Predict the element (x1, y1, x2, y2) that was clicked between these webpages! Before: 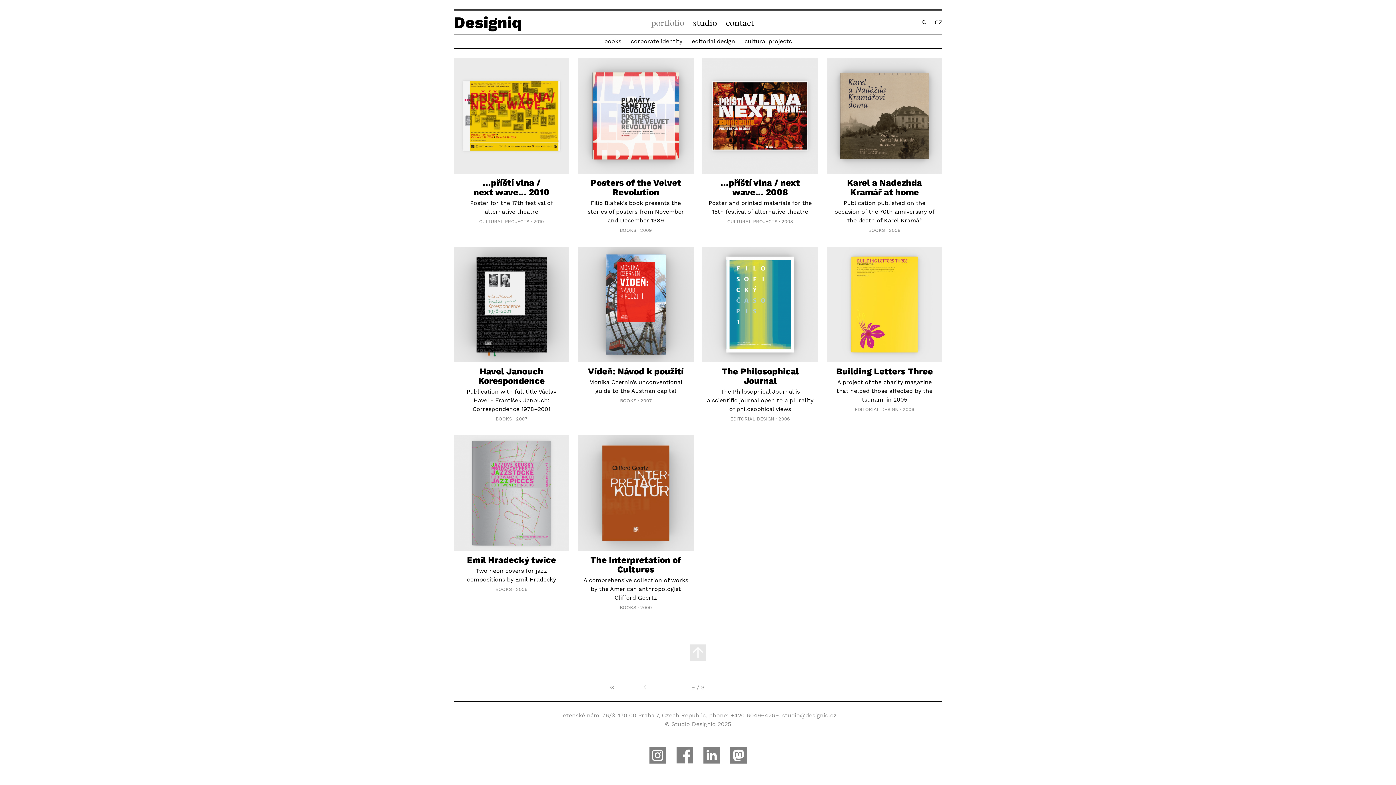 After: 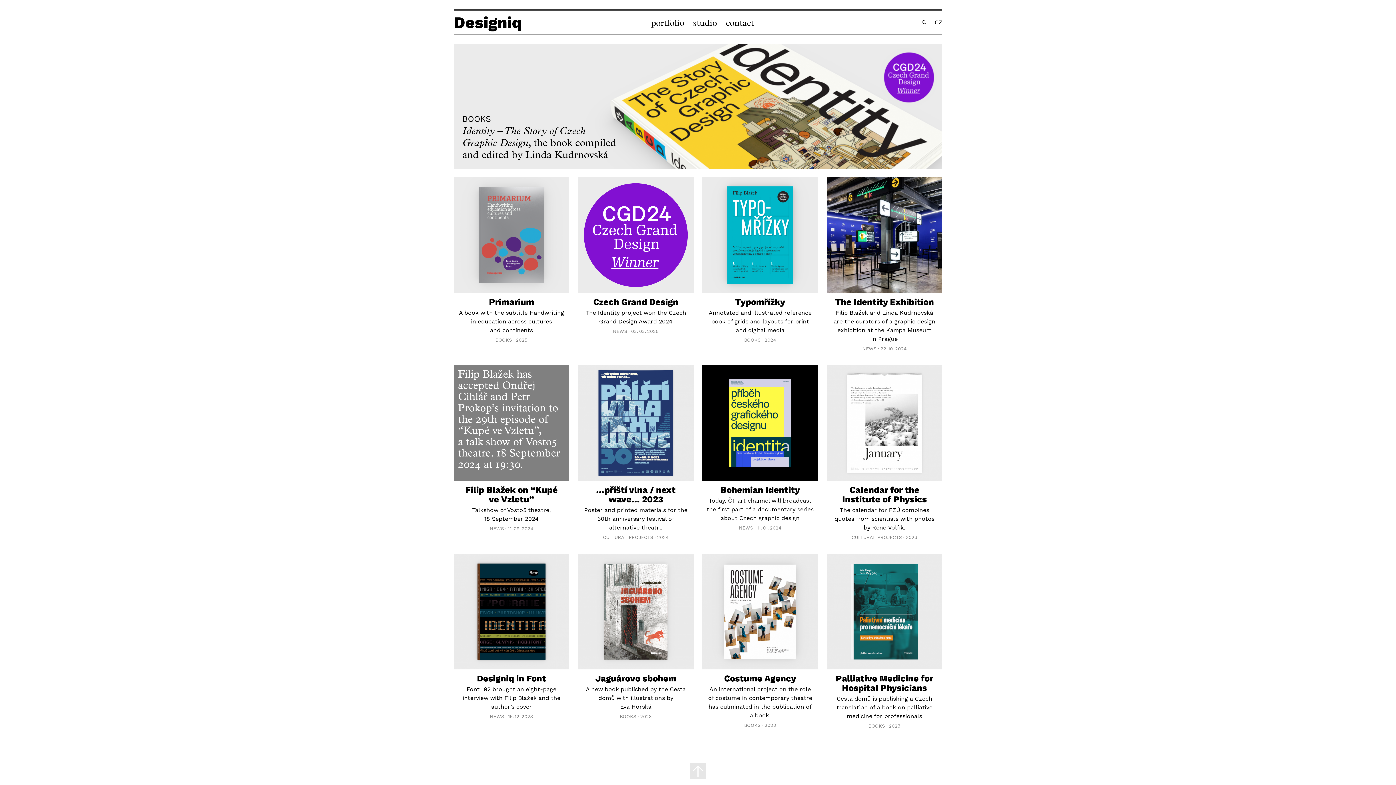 Action: label: Designiq bbox: (449, 10, 526, 34)